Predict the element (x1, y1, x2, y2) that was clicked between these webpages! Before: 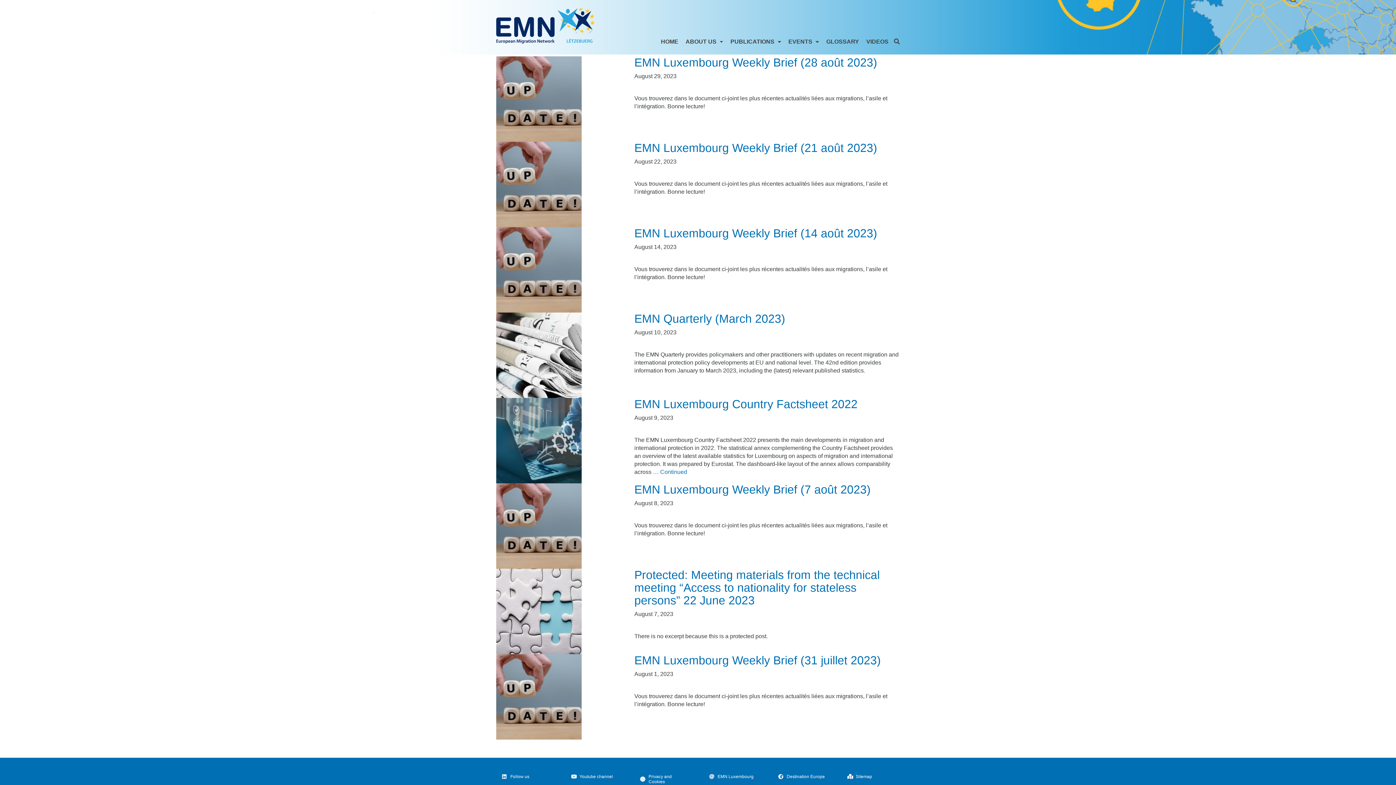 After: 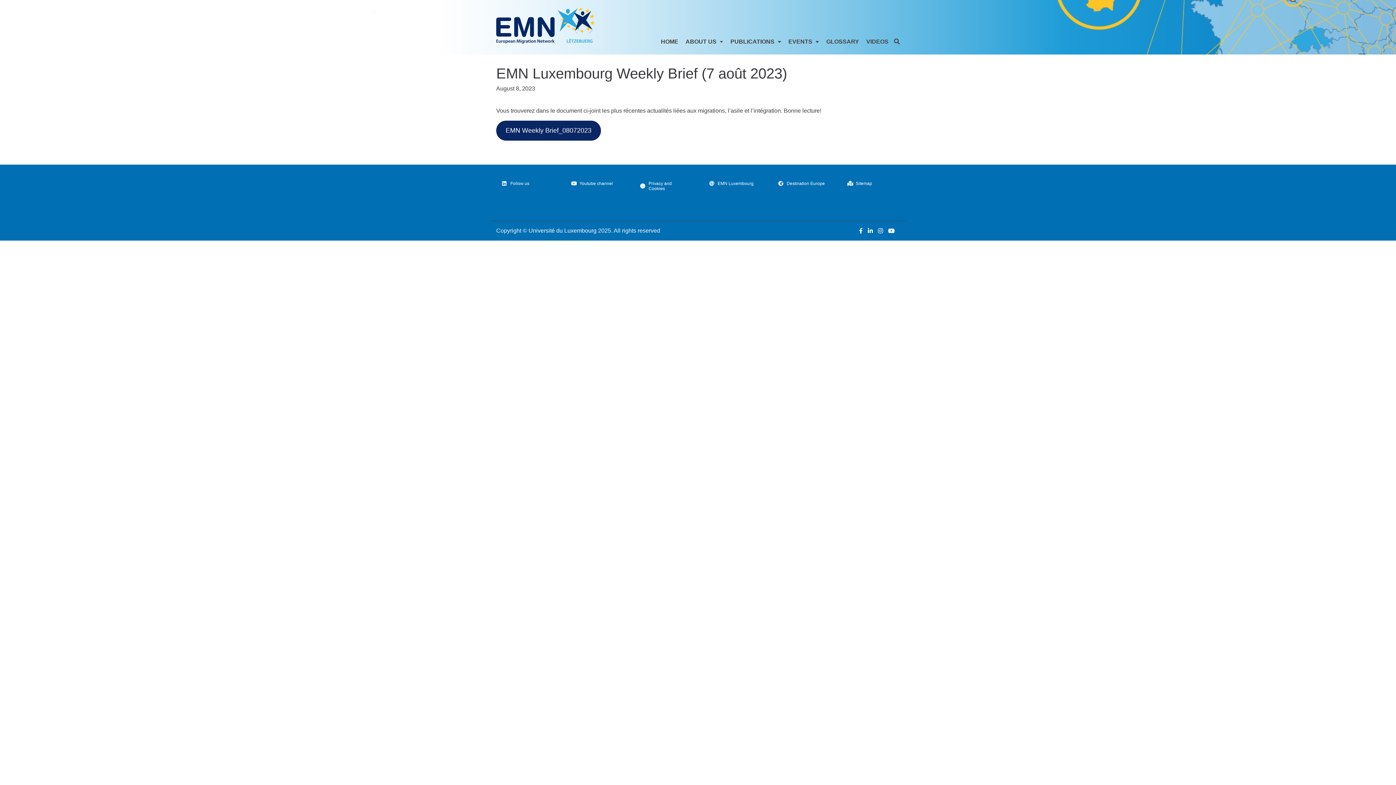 Action: label: EMN Luxembourg Weekly Brief (7 août 2023) bbox: (634, 483, 870, 496)